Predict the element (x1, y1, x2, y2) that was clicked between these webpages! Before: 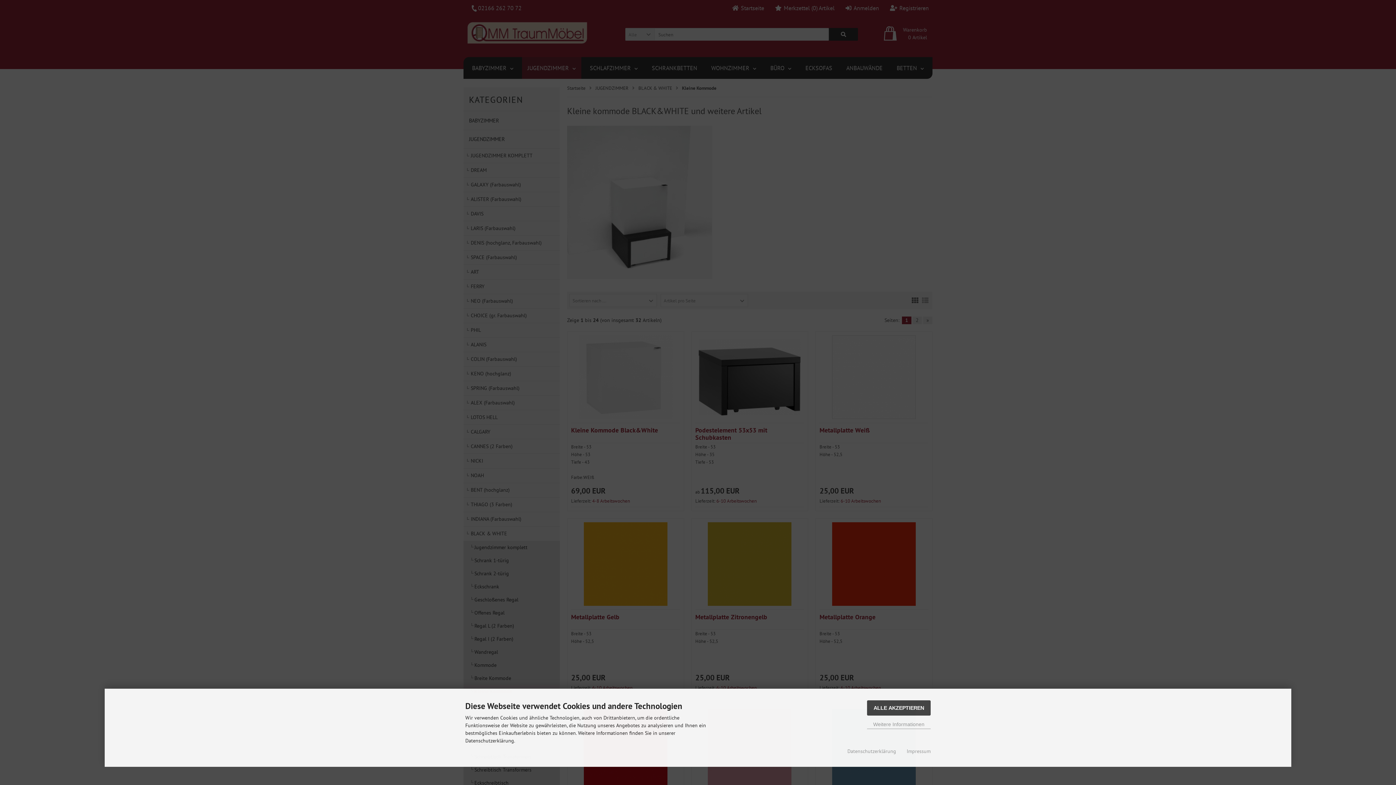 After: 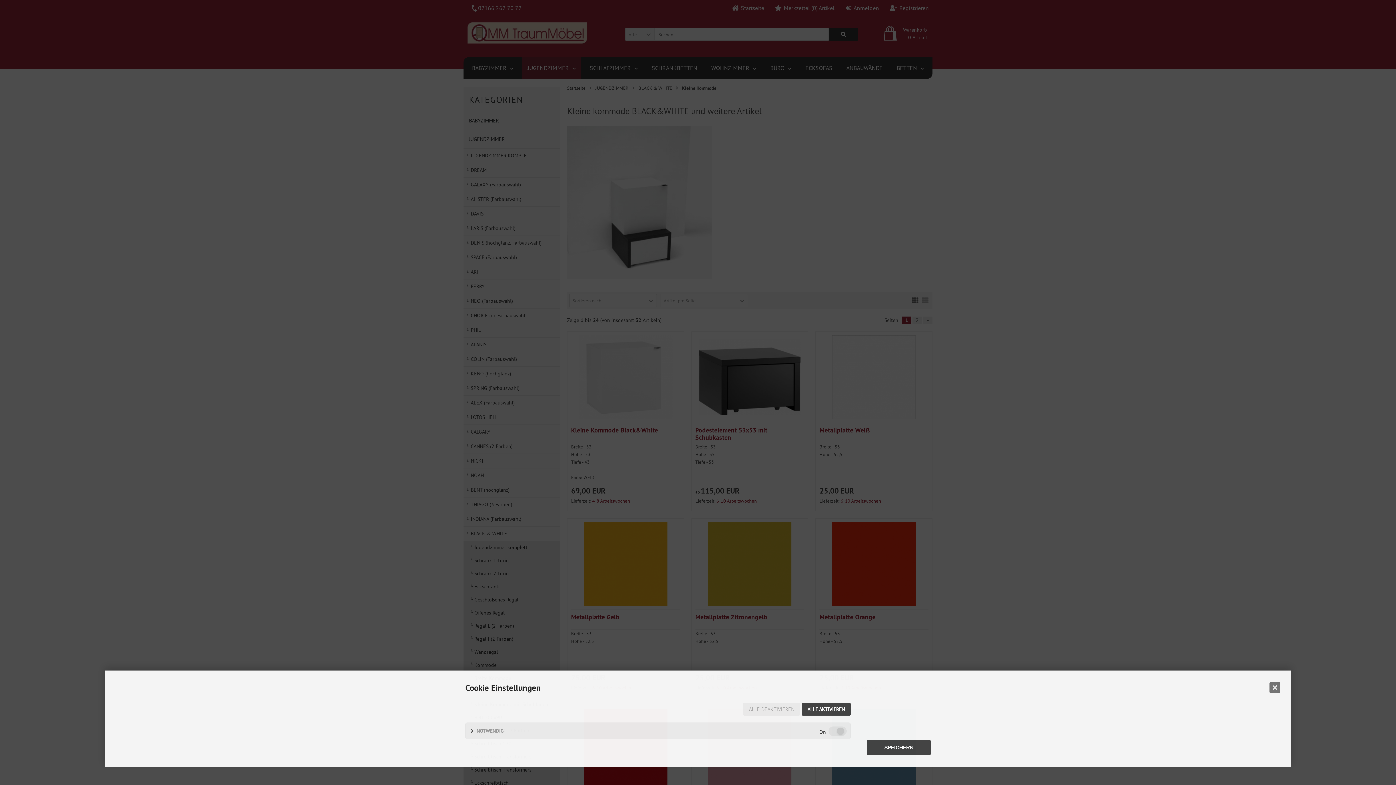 Action: label: Weitere Informationen bbox: (867, 720, 930, 729)